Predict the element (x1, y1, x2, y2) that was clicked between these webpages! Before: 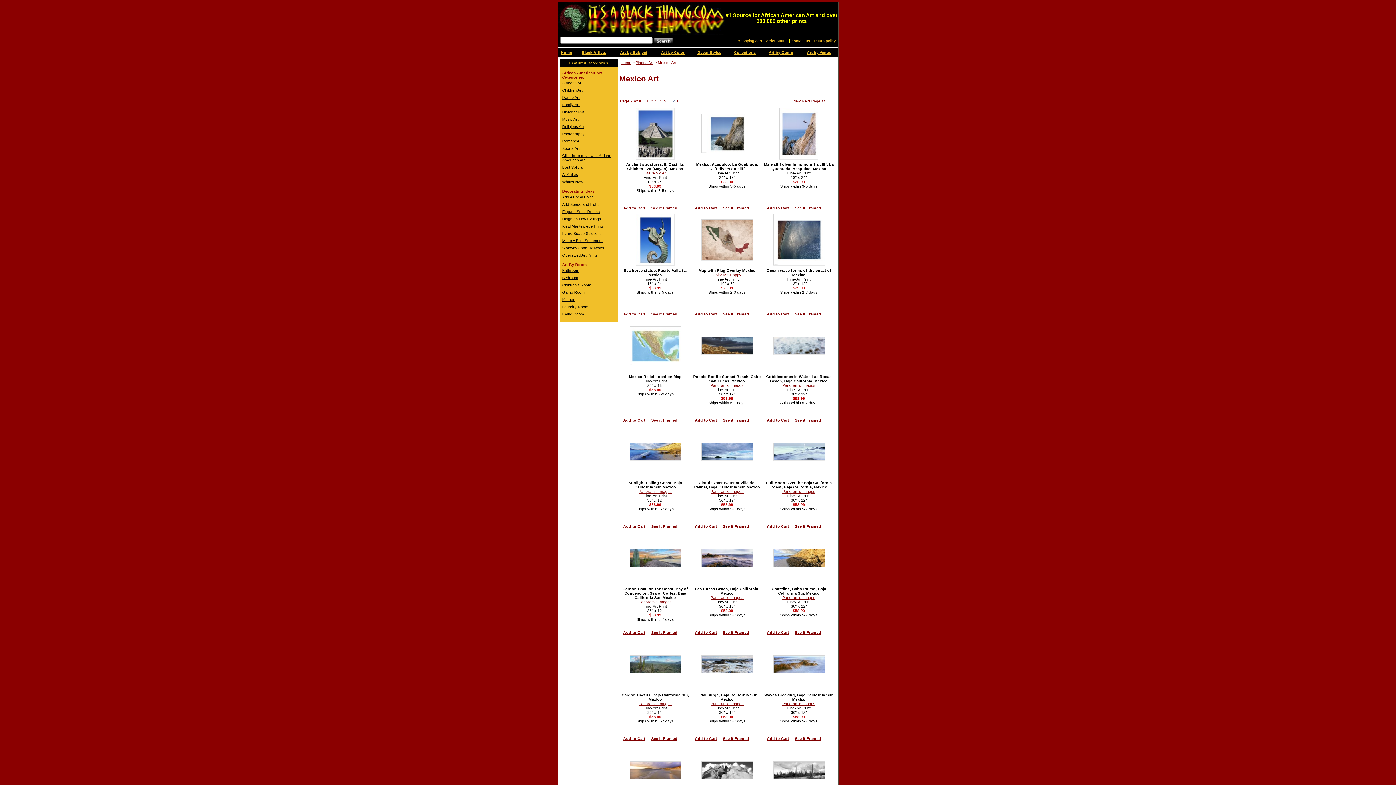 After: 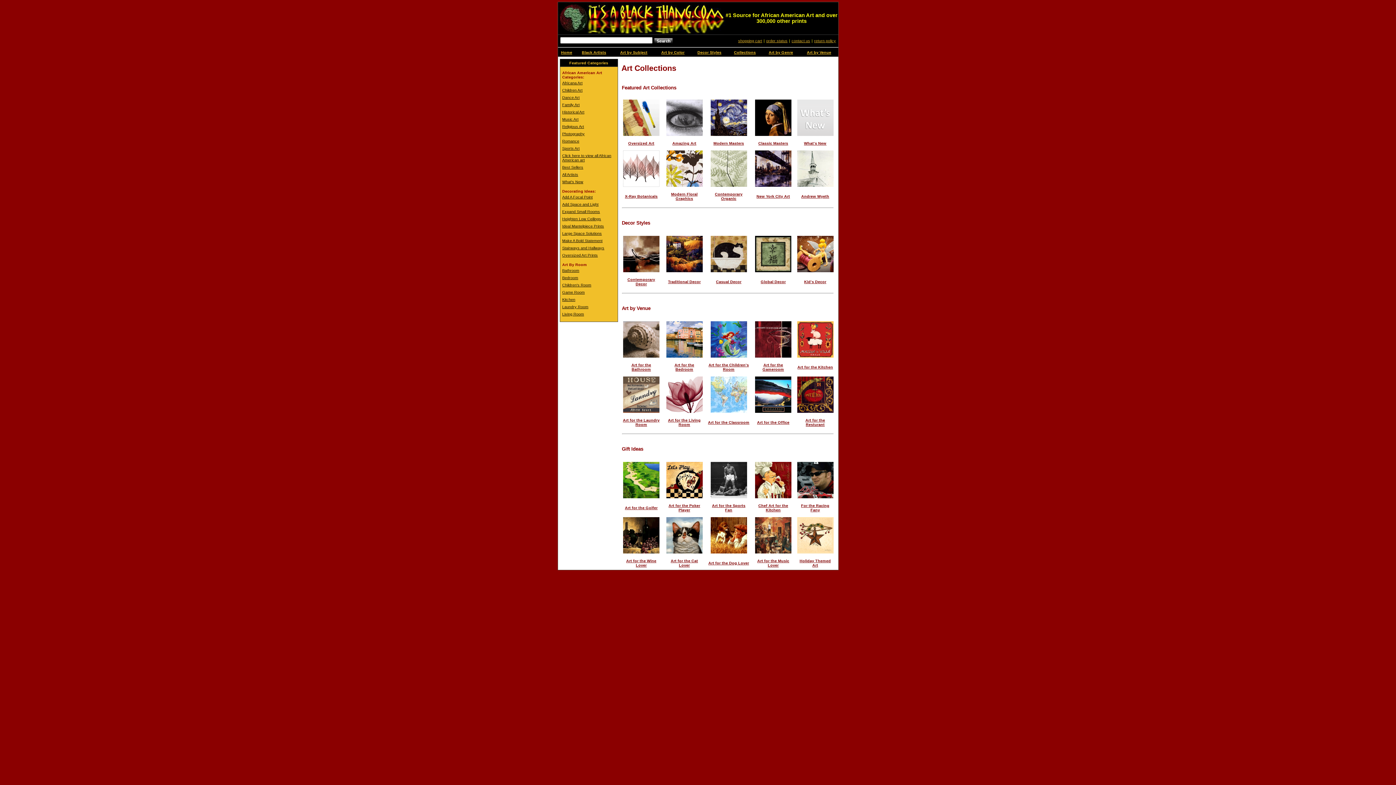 Action: bbox: (728, 48, 762, 56) label: Collections